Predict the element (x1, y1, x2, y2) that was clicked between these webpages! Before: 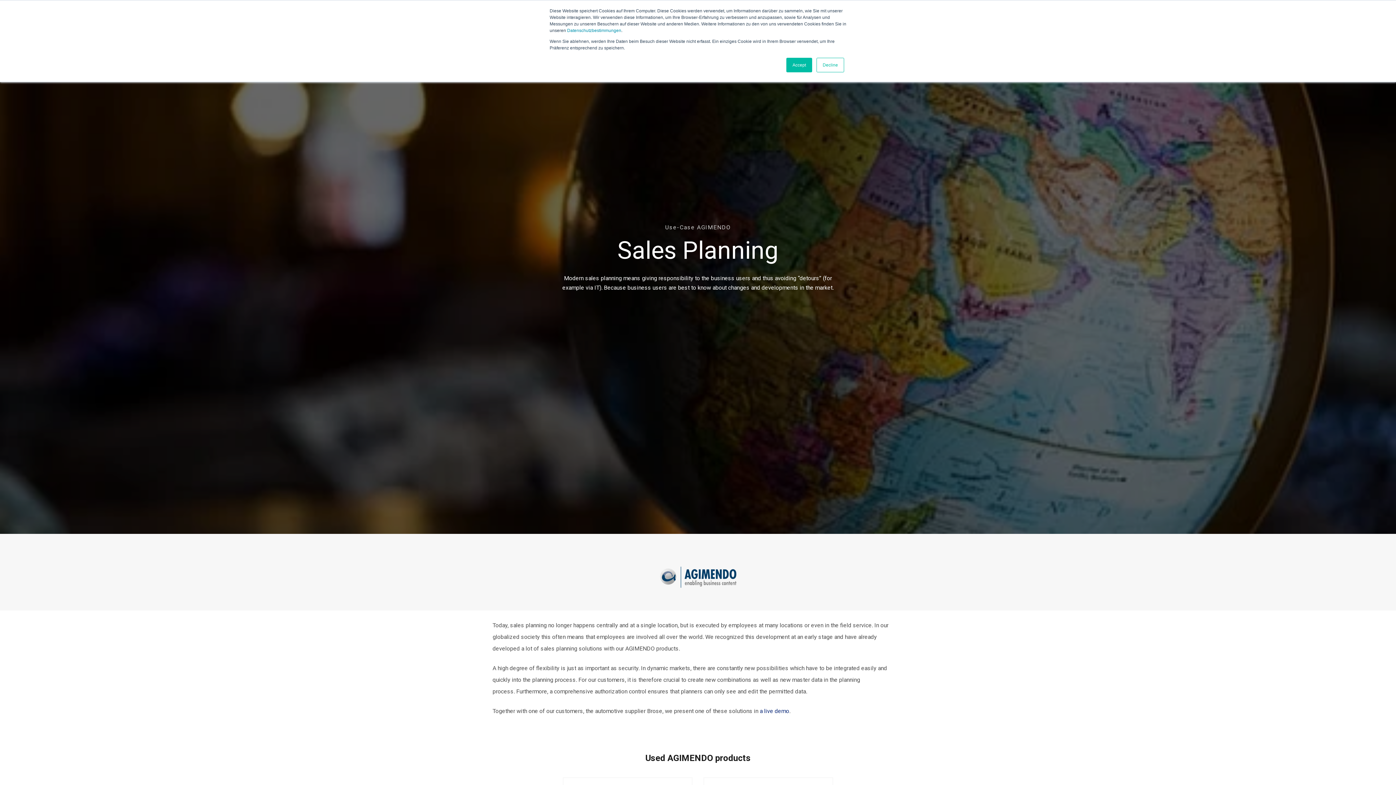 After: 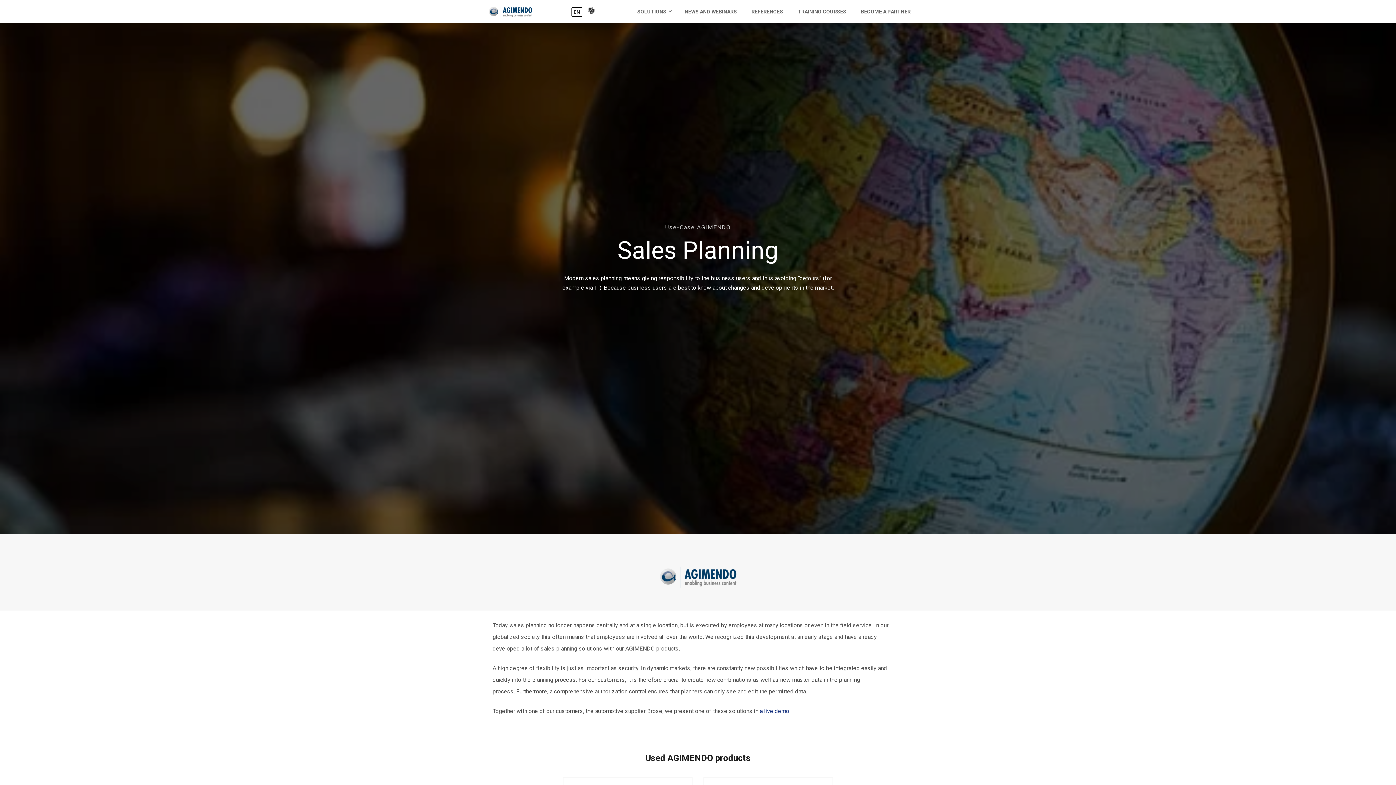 Action: label: Decline bbox: (816, 57, 844, 72)